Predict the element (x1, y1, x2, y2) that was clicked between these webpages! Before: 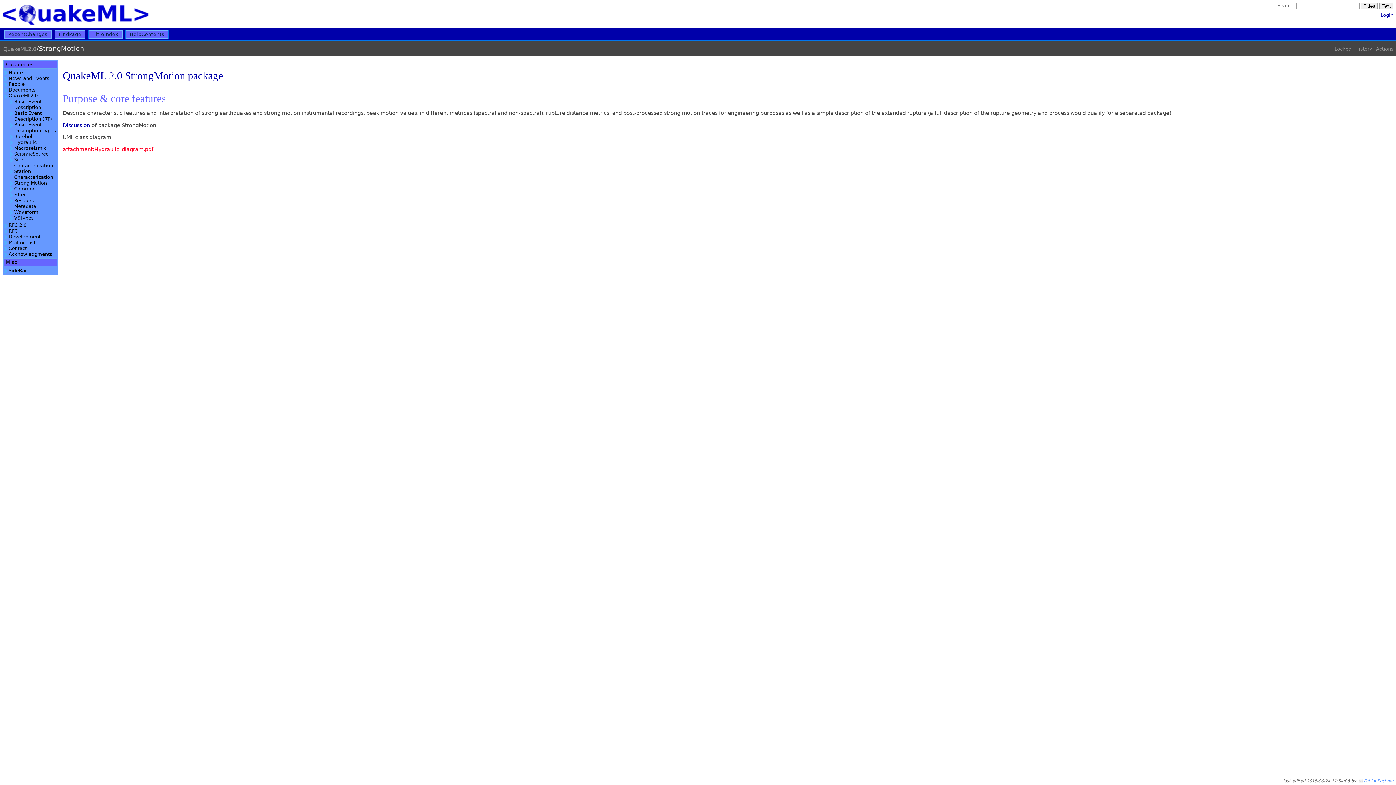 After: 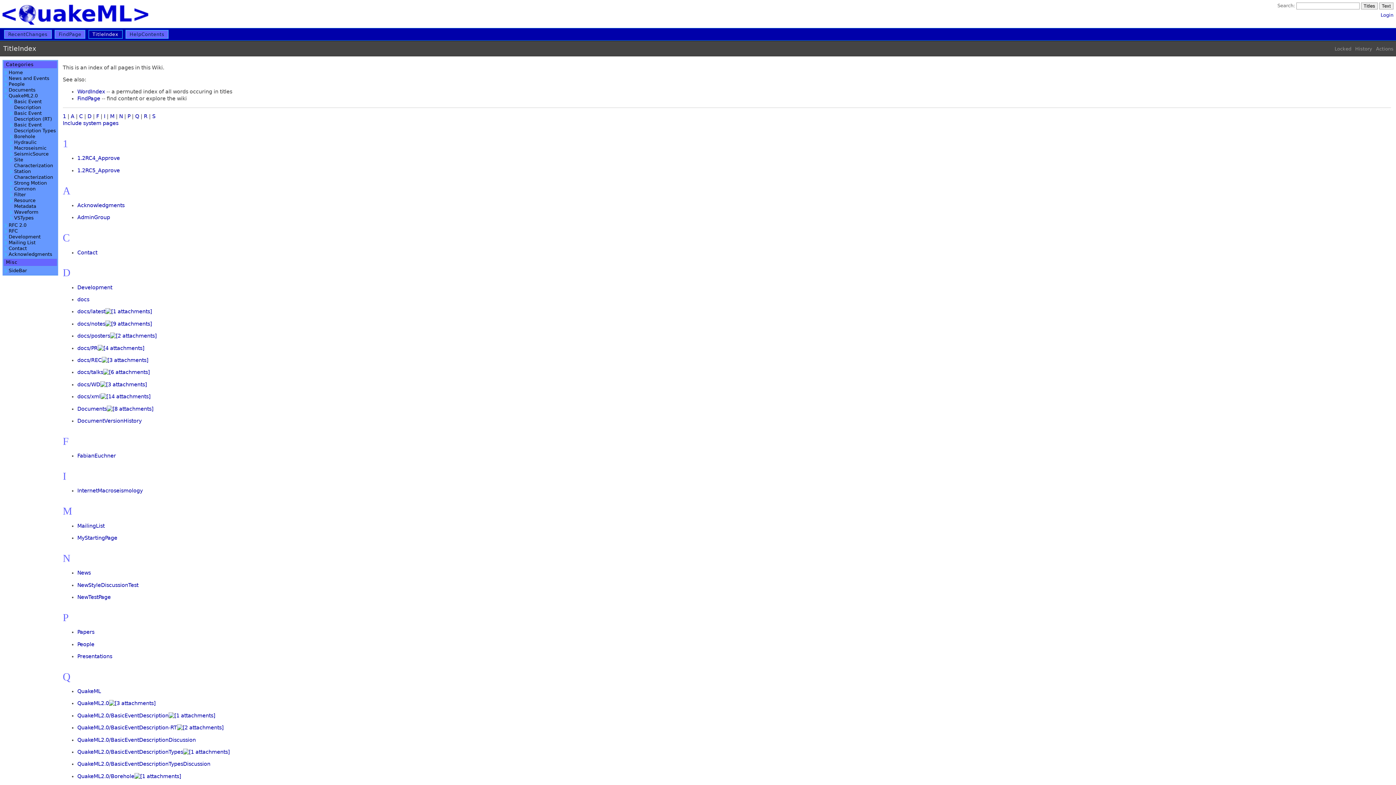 Action: label: TitleIndex bbox: (88, 30, 122, 38)